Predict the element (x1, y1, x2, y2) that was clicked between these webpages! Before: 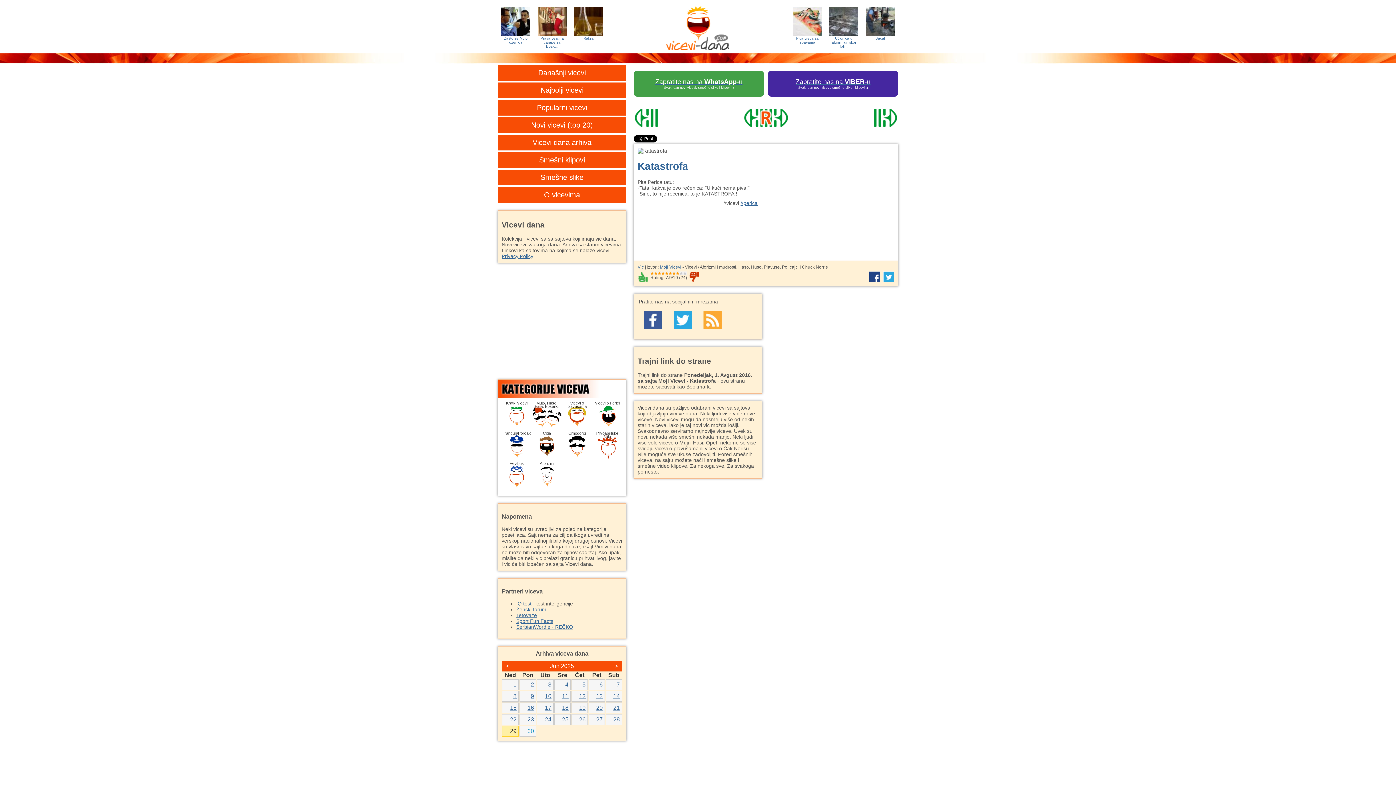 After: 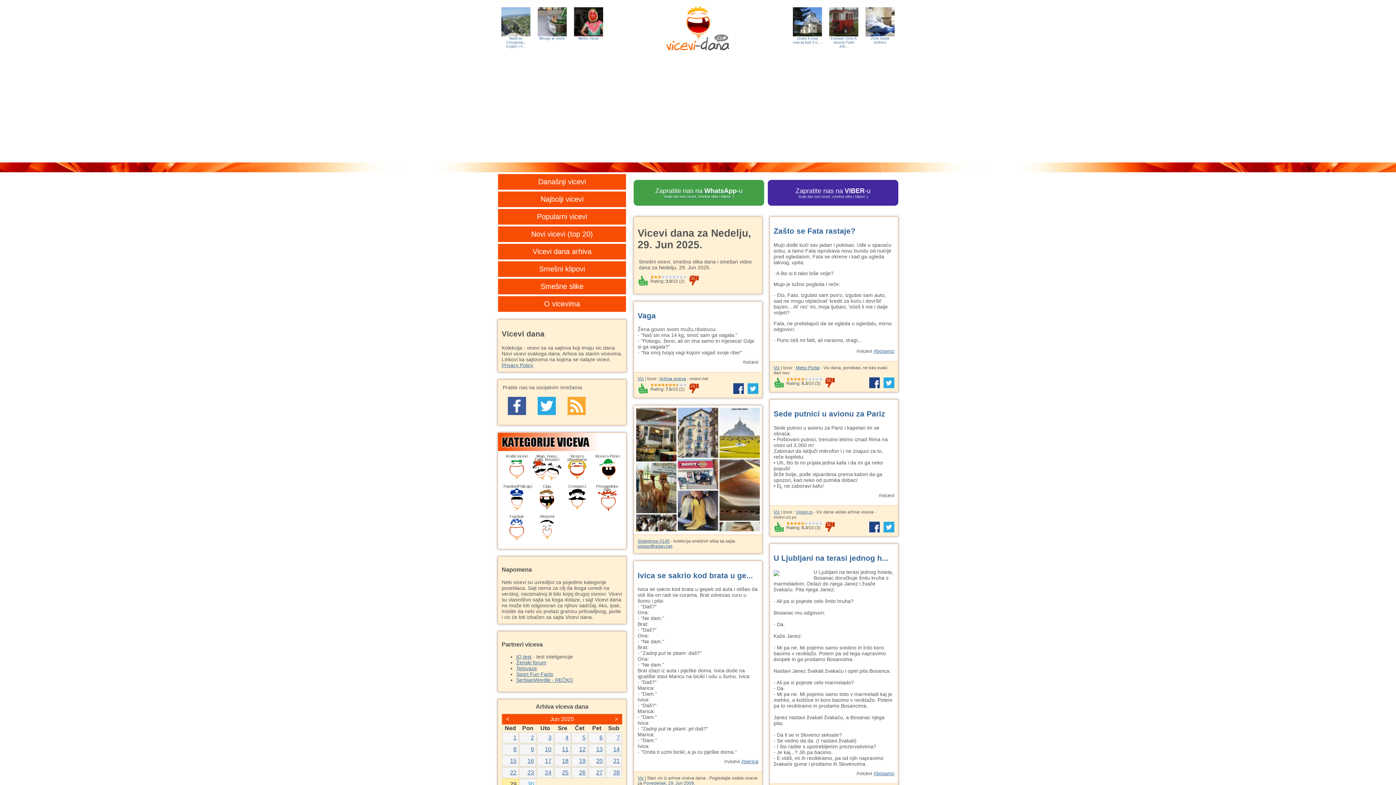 Action: bbox: (497, 64, 626, 81) label: Današnji vicevi